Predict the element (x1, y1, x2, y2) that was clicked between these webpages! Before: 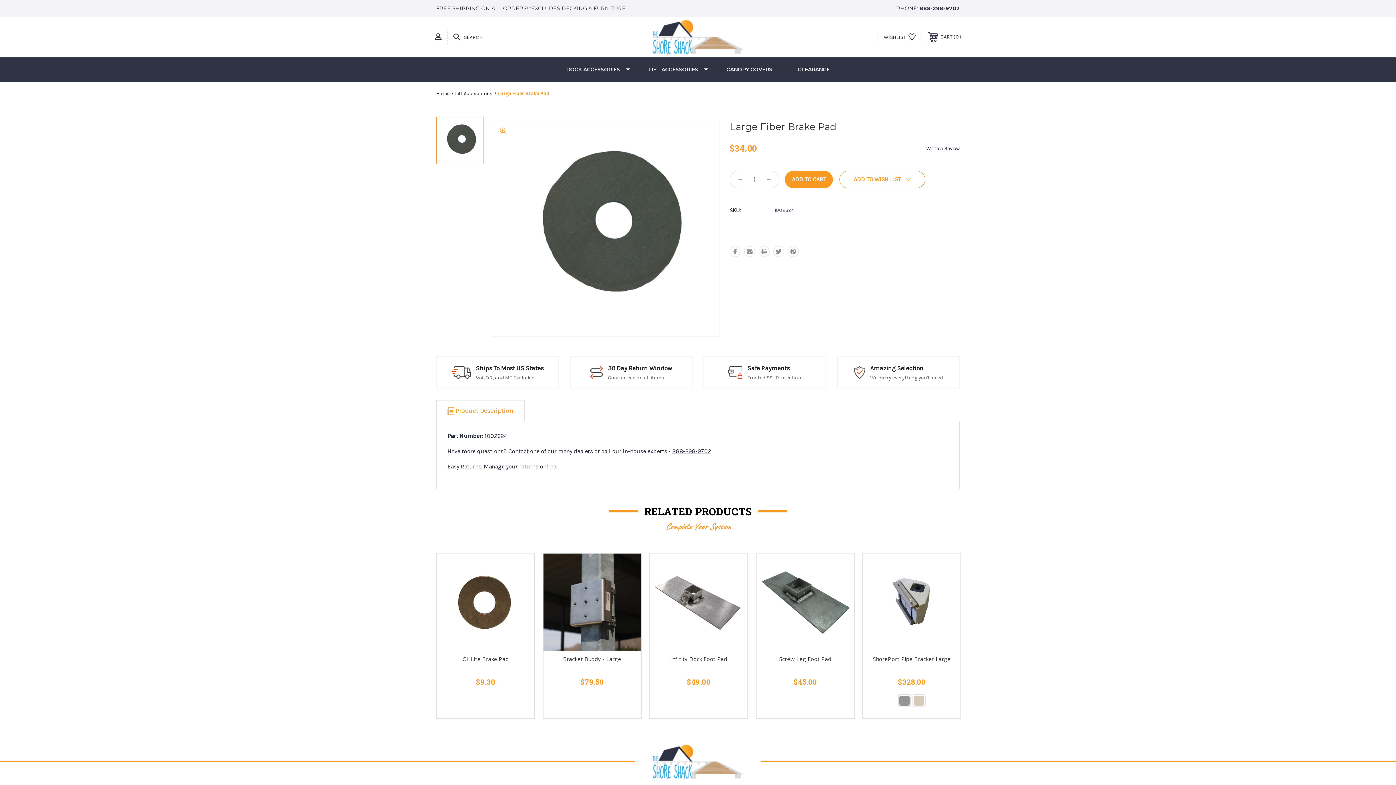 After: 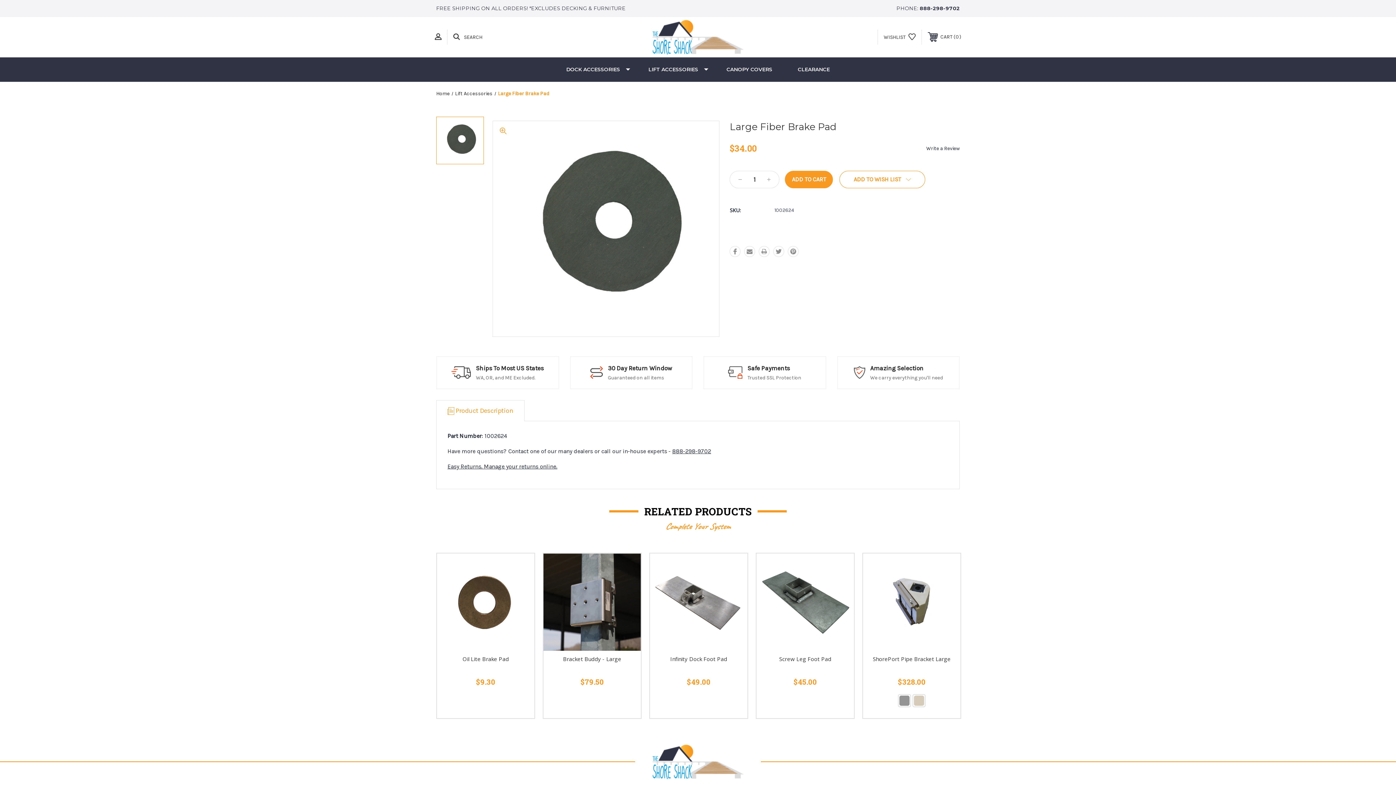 Action: label: 888-298-9702 bbox: (920, 5, 960, 11)